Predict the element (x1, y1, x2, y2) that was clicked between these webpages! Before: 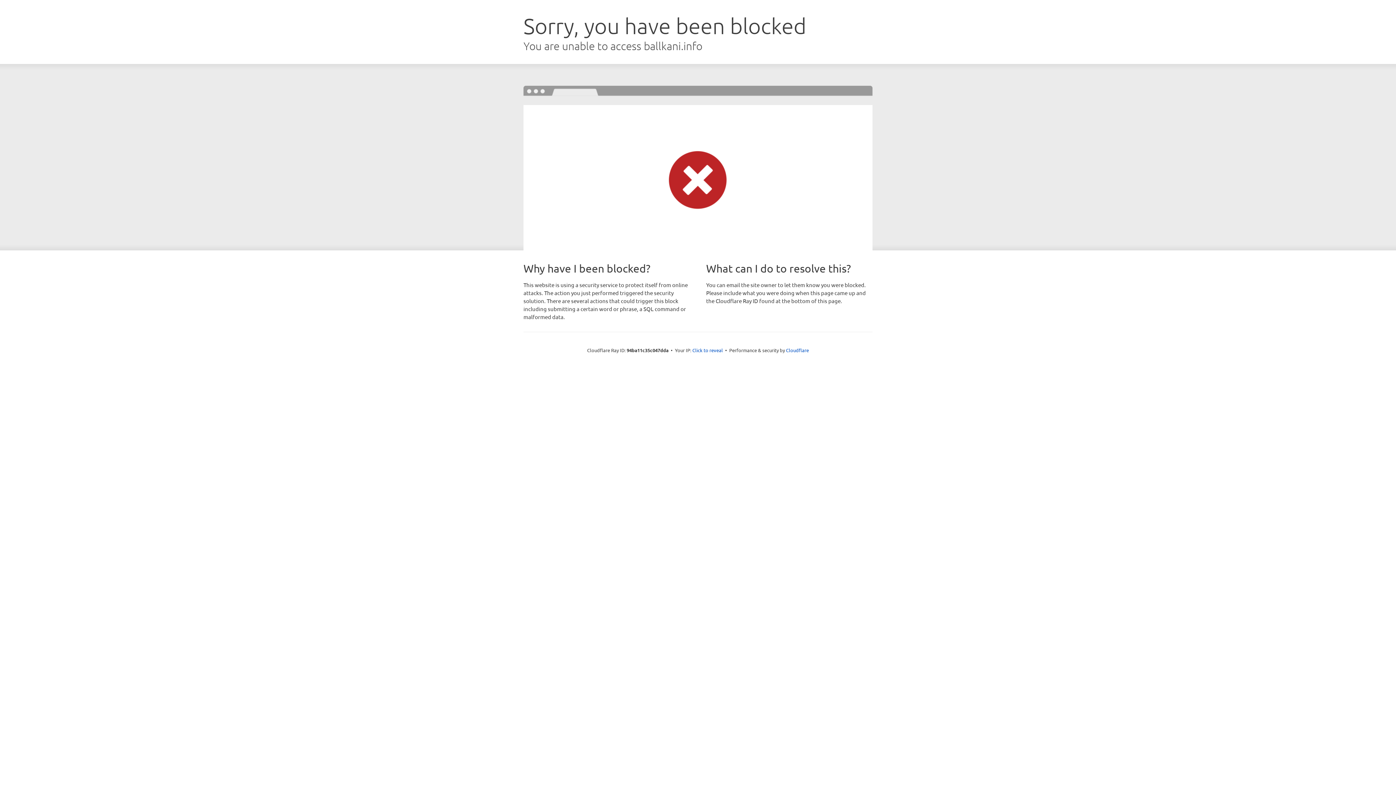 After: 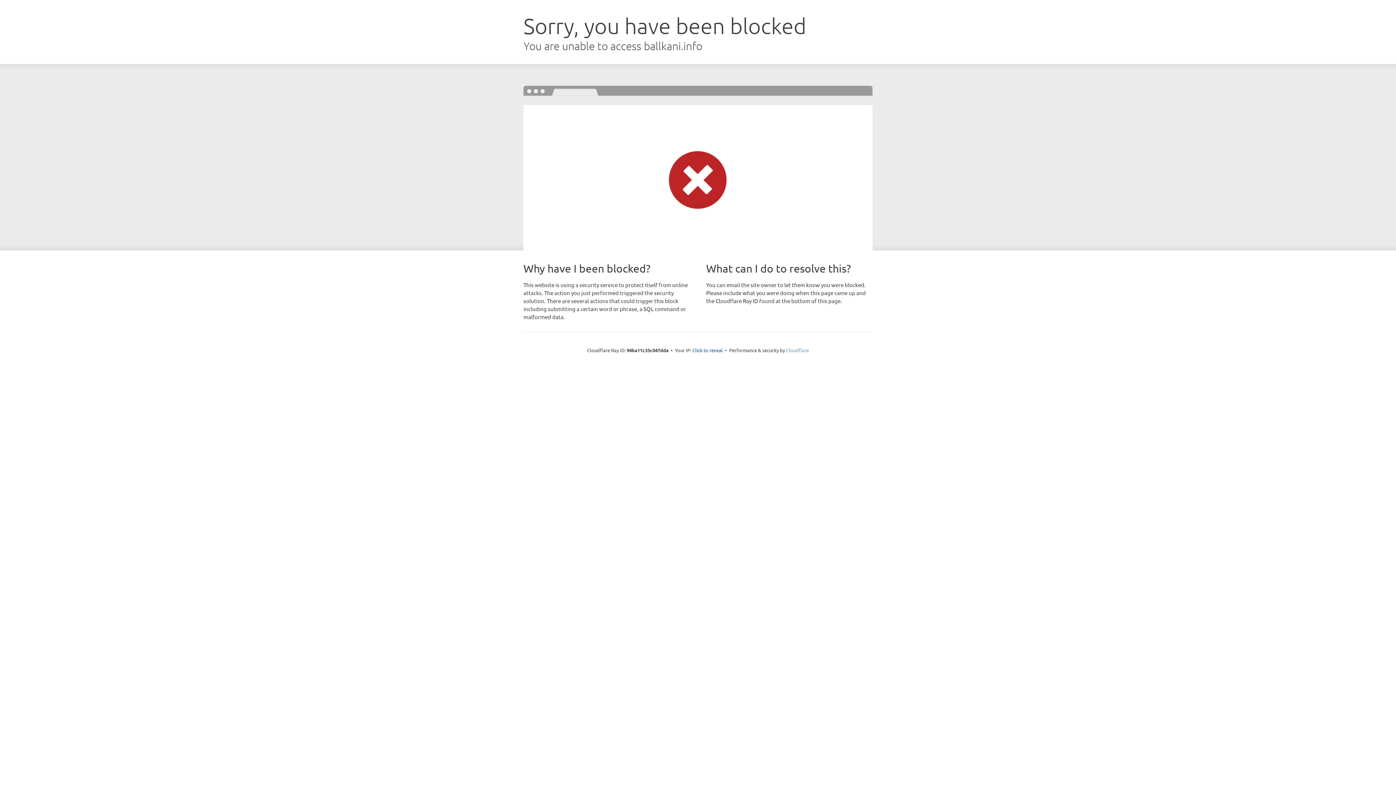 Action: bbox: (786, 347, 809, 353) label: Cloudflare